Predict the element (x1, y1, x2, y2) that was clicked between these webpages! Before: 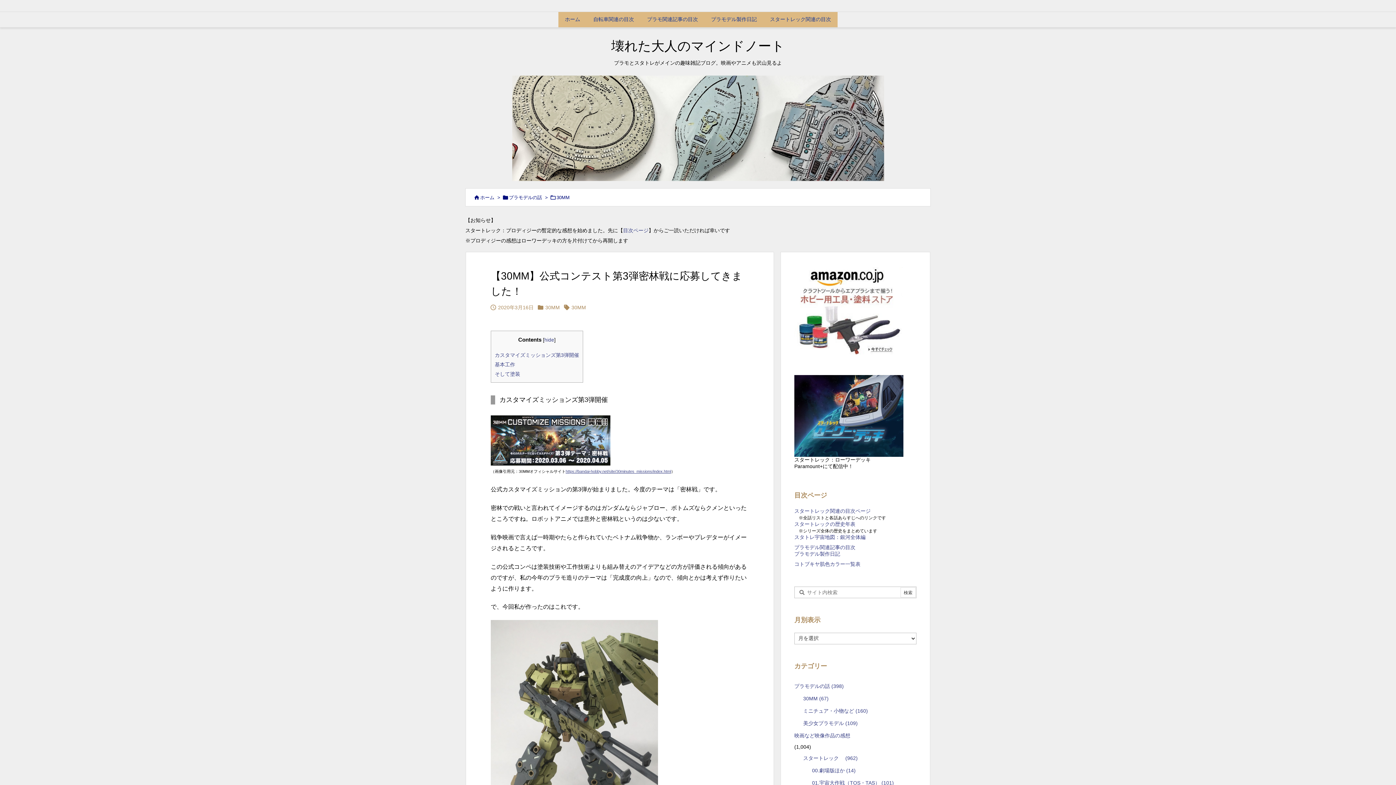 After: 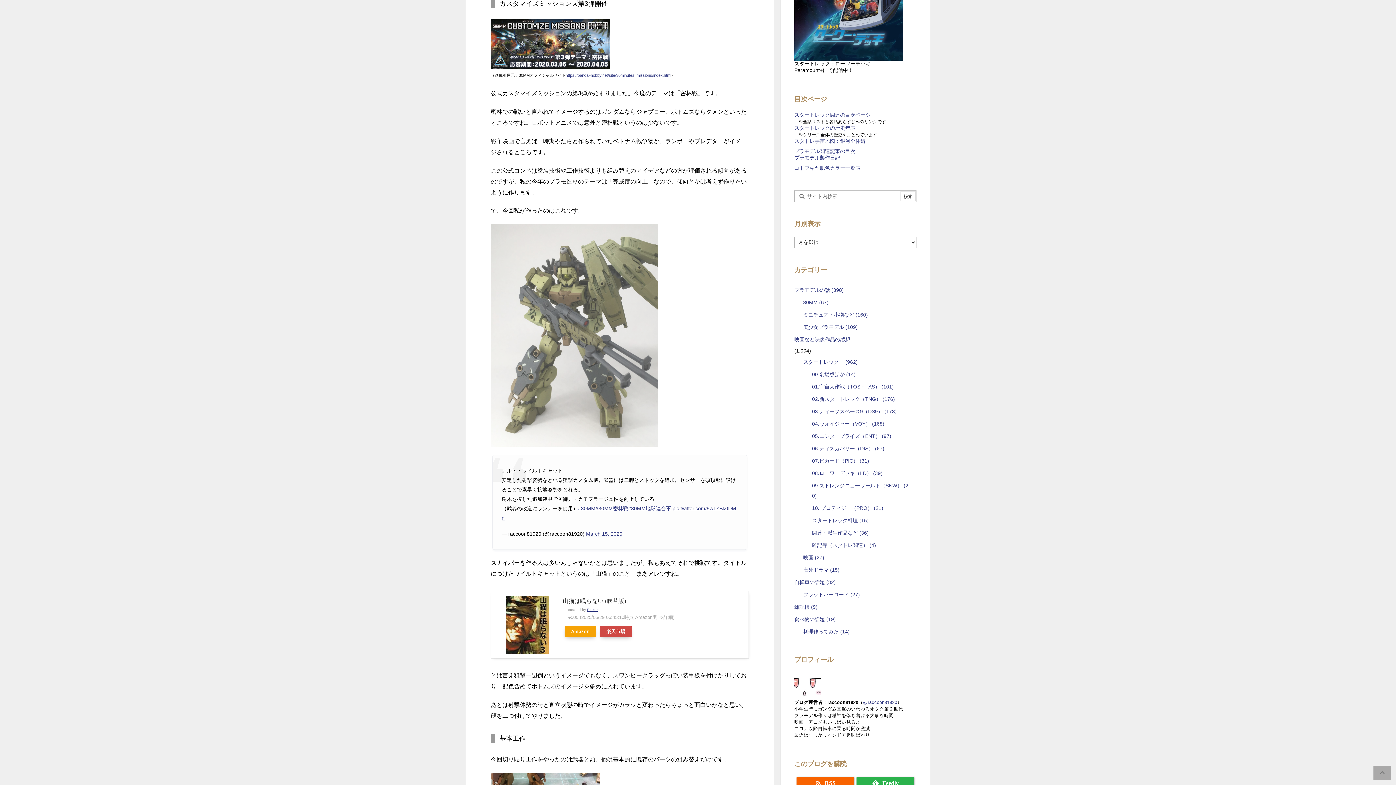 Action: label: カスタマイズミッションズ第3弾開催 bbox: (494, 352, 579, 358)